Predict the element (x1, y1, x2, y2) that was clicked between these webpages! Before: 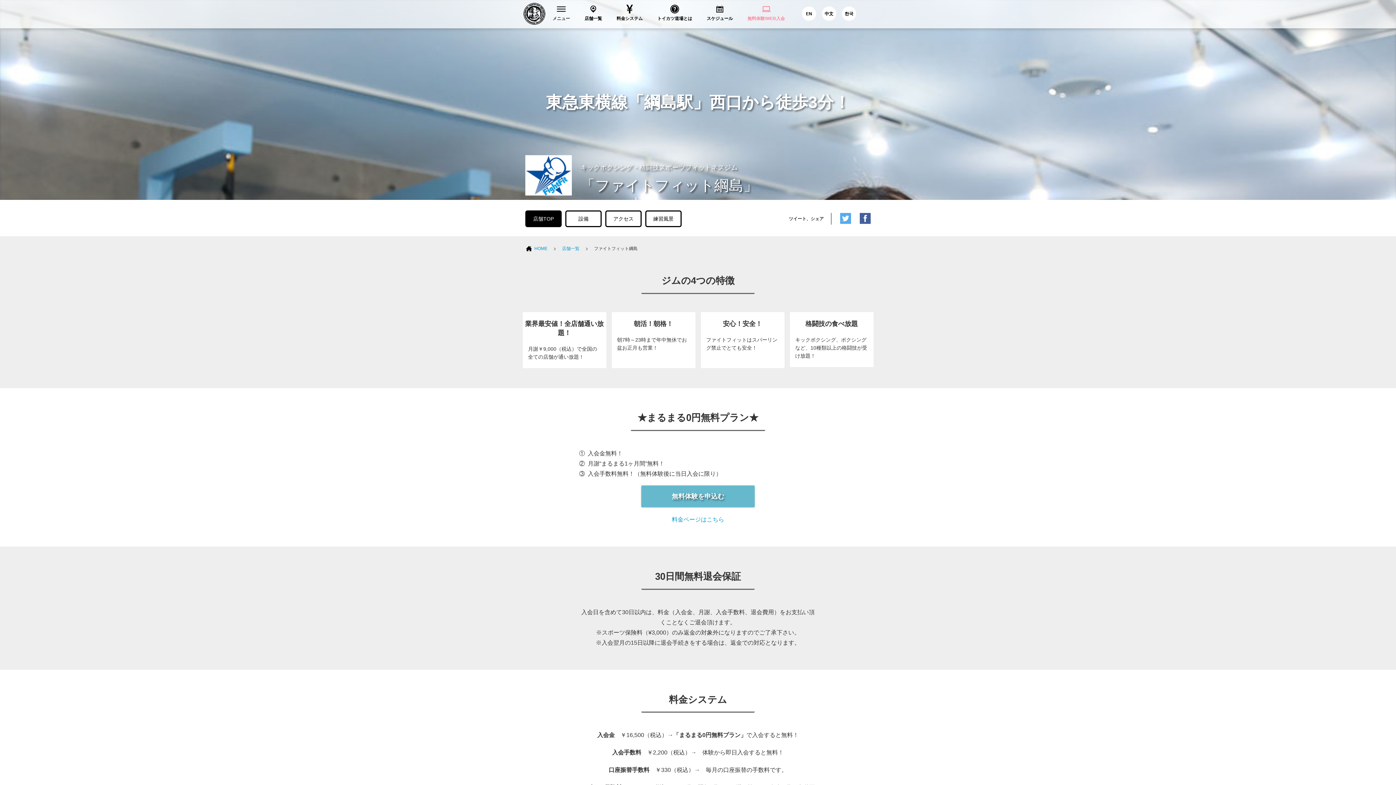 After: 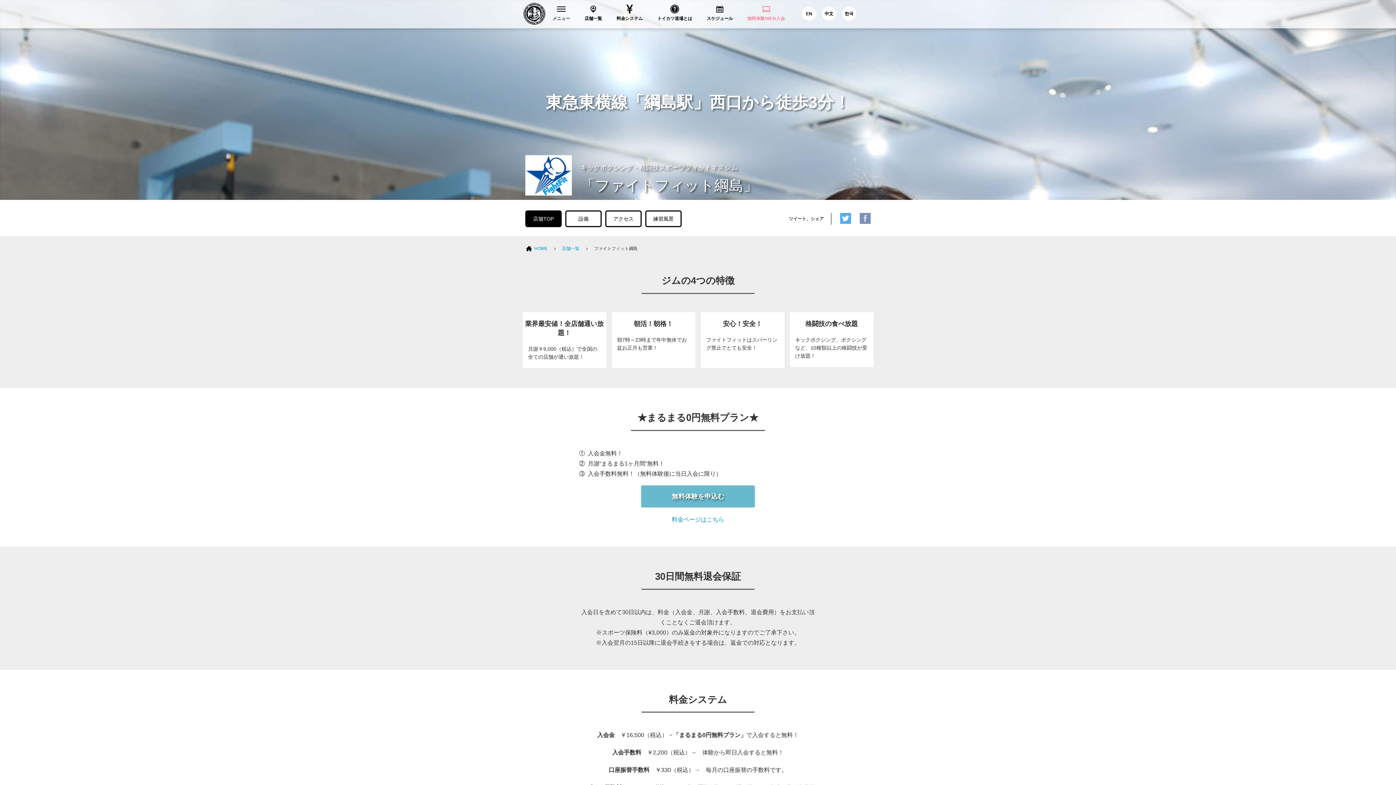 Action: bbox: (860, 213, 870, 224)